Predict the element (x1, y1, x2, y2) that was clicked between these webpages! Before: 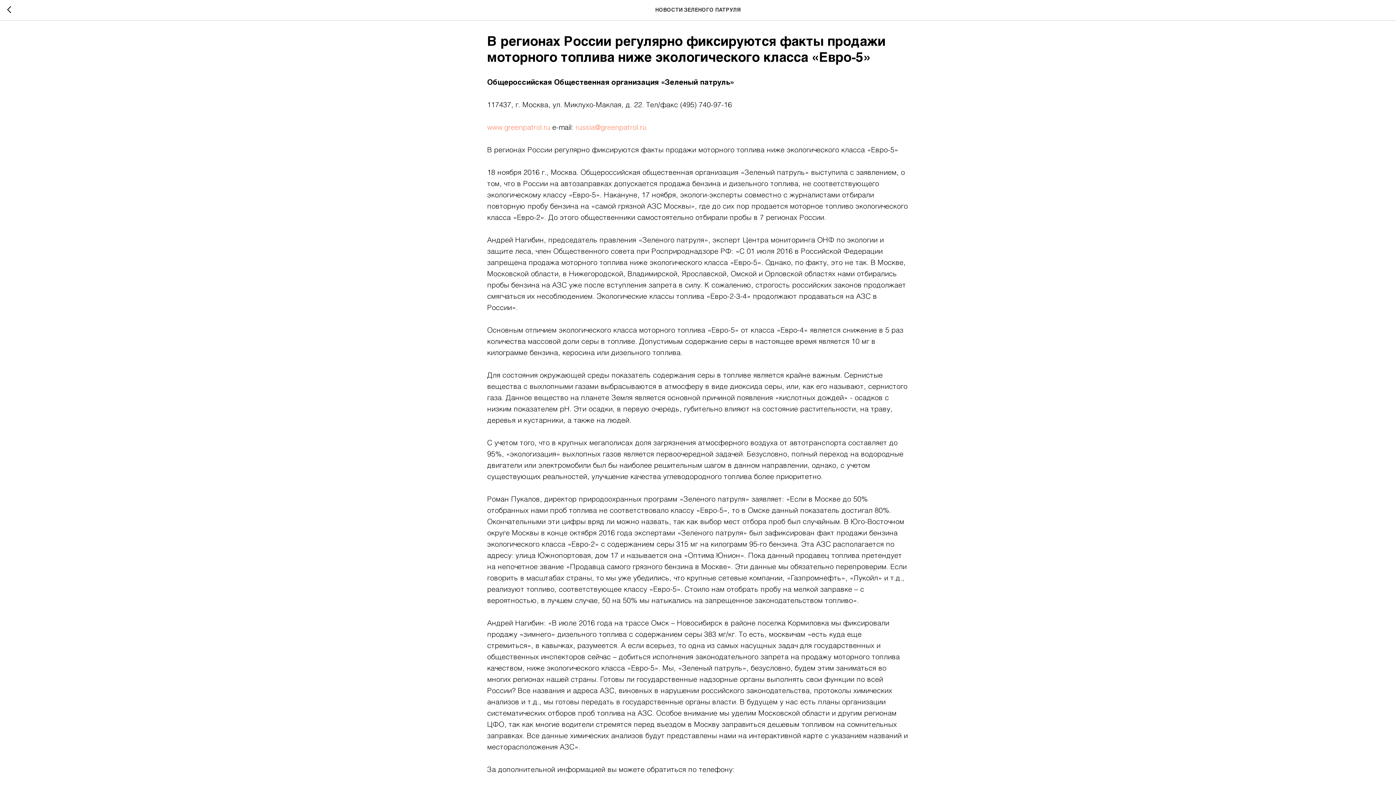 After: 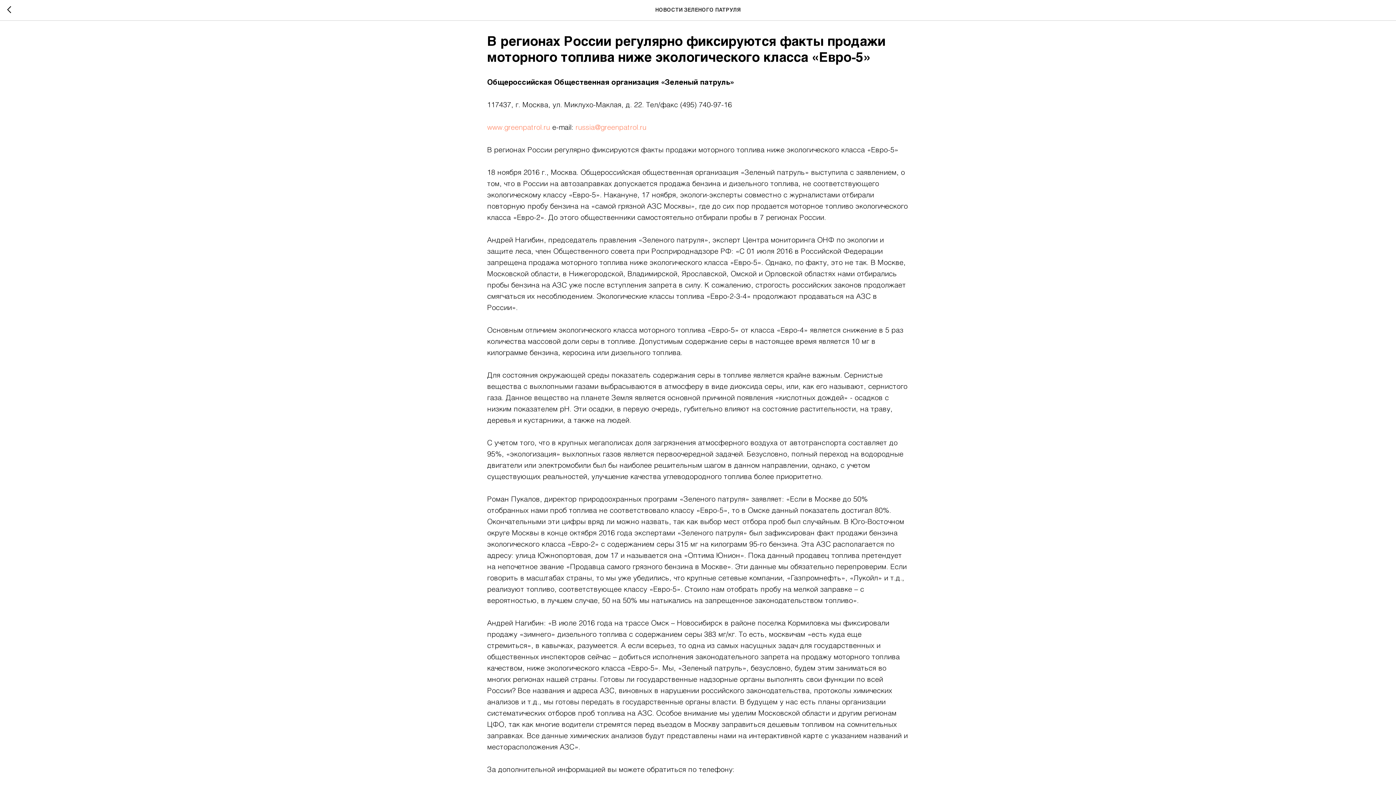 Action: bbox: (575, 124, 646, 131) label: russia@greenpatrol.ru